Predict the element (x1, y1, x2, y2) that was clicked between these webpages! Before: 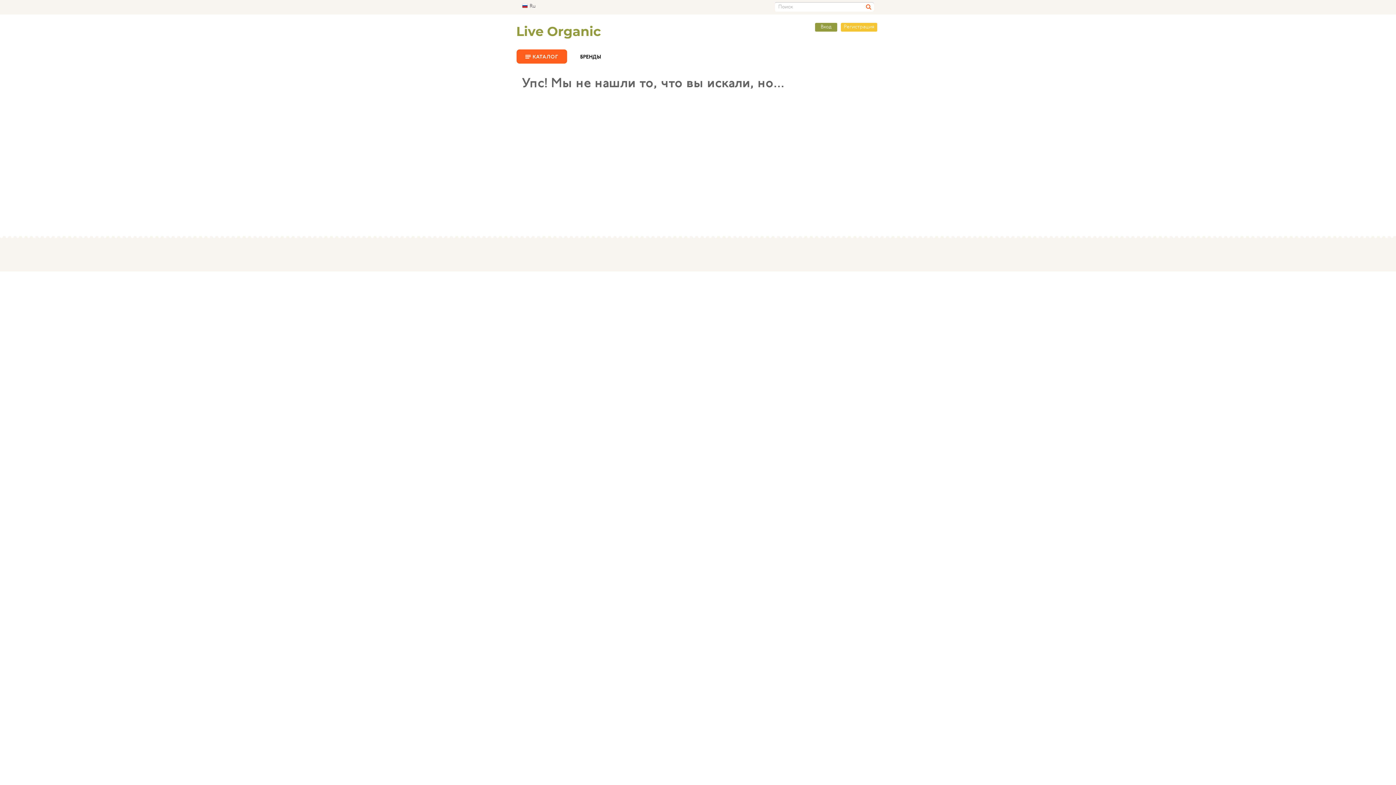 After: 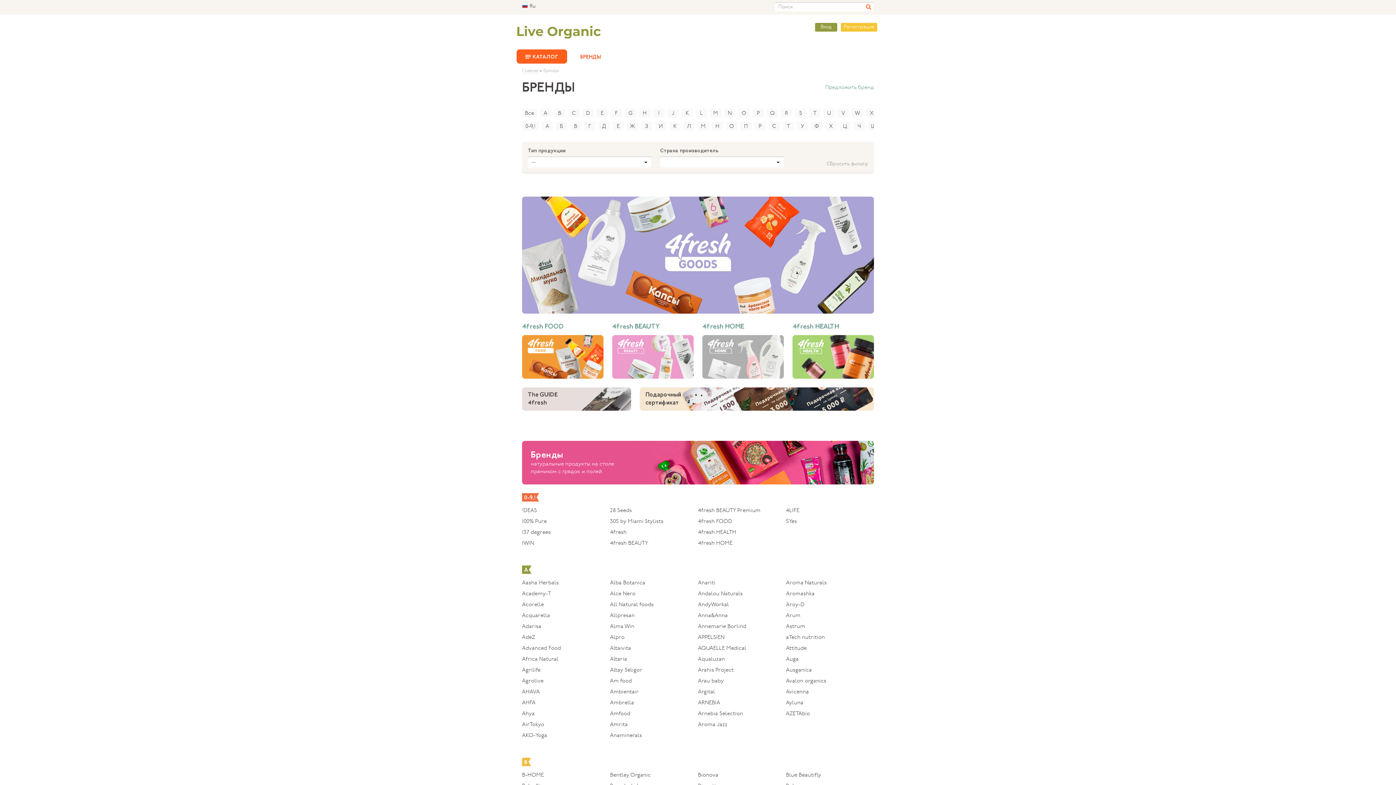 Action: label: БРЕНДЫ bbox: (580, 49, 601, 63)